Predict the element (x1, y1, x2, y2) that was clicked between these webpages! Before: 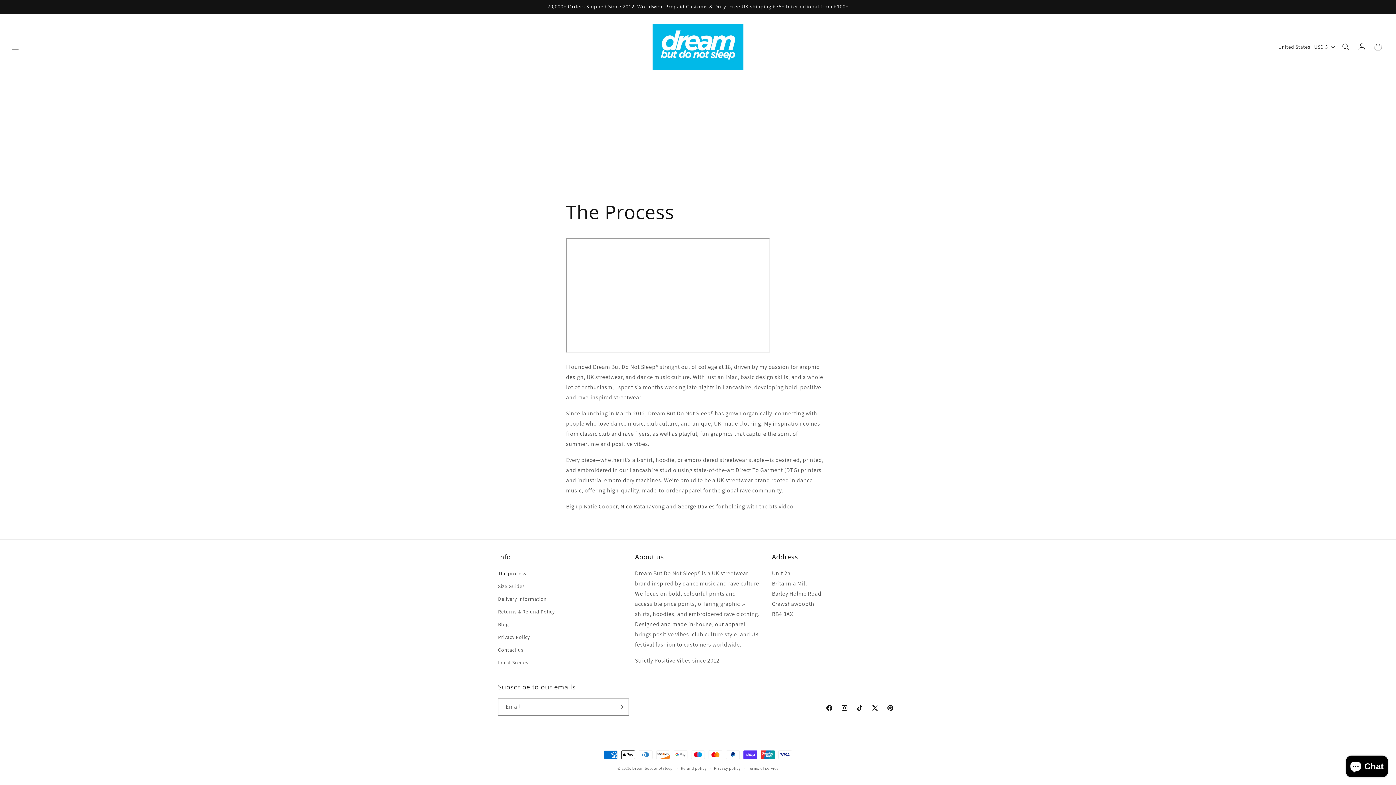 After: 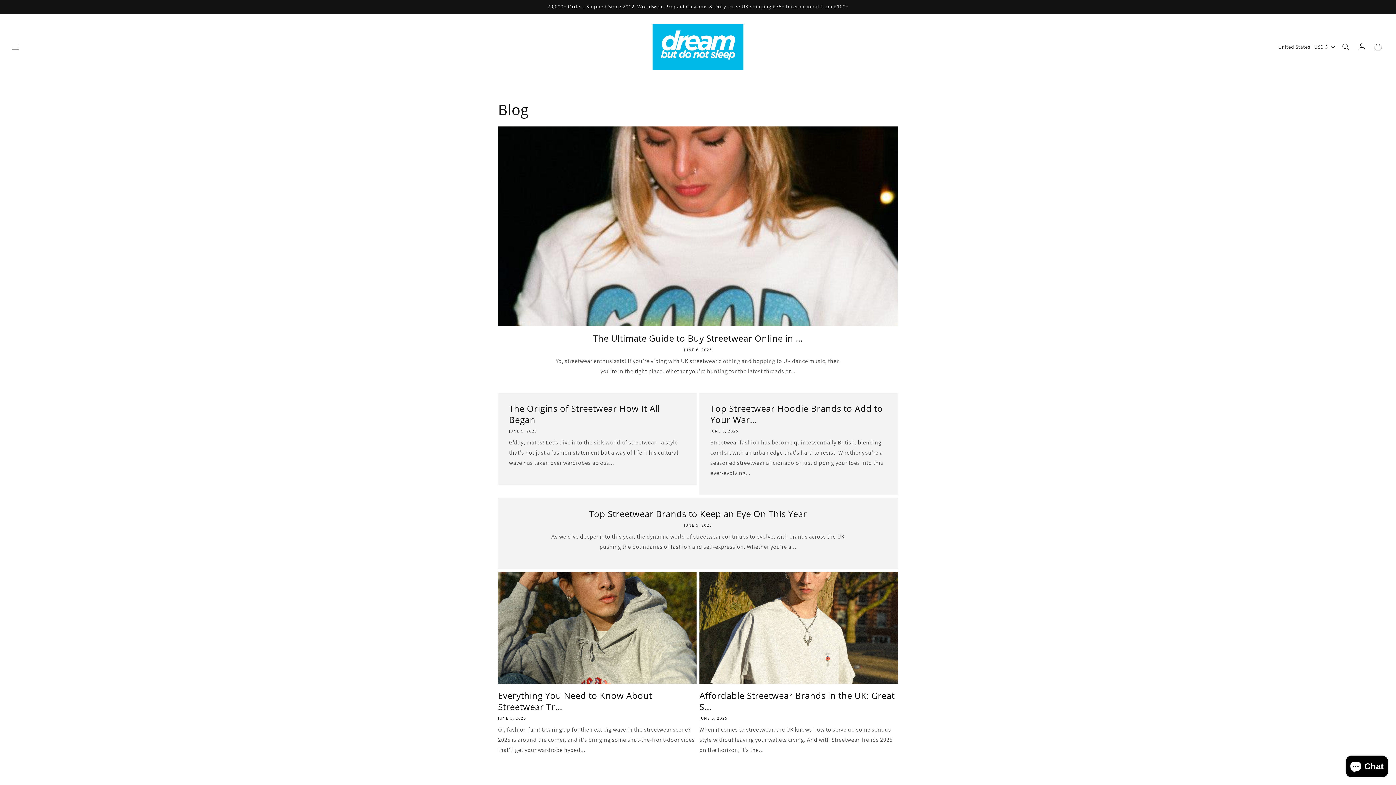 Action: label: Blog bbox: (498, 618, 508, 631)